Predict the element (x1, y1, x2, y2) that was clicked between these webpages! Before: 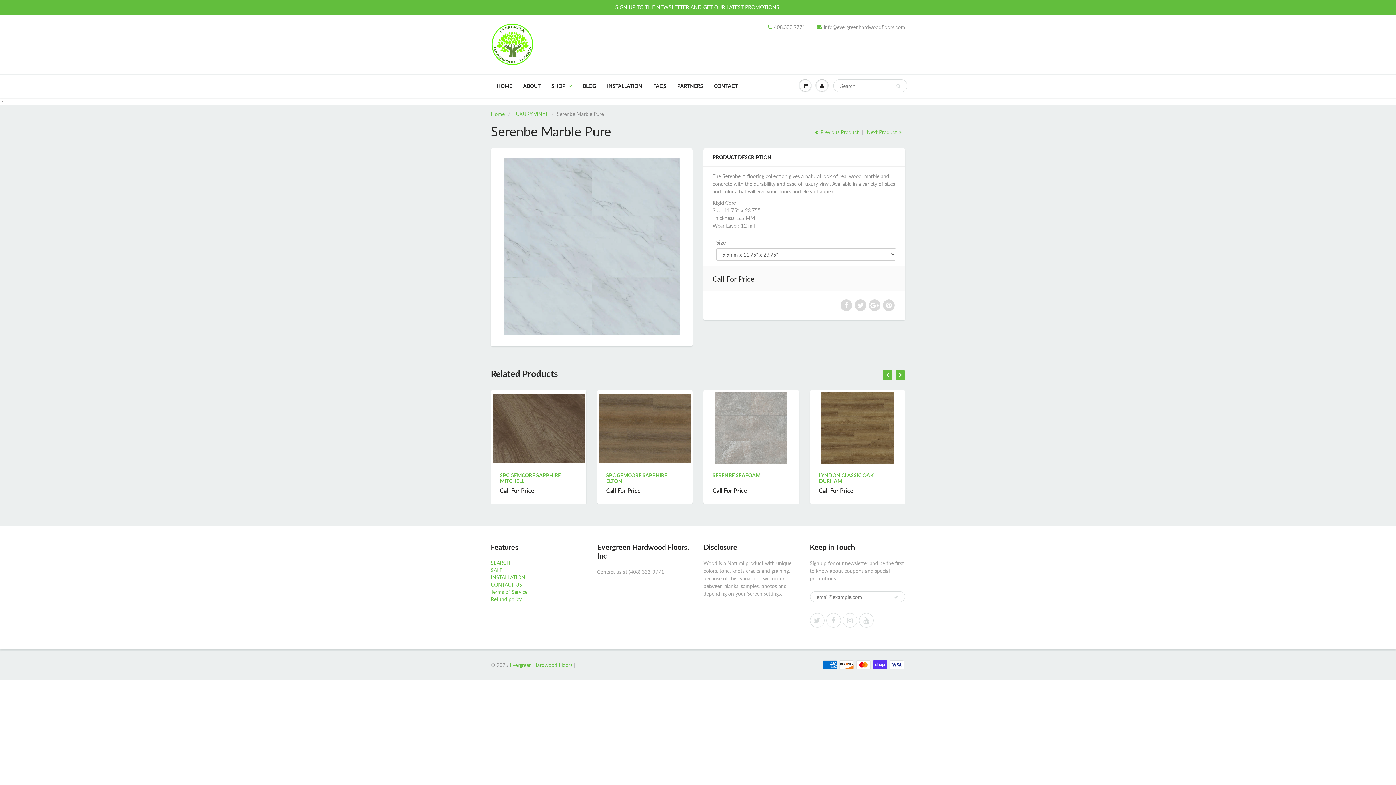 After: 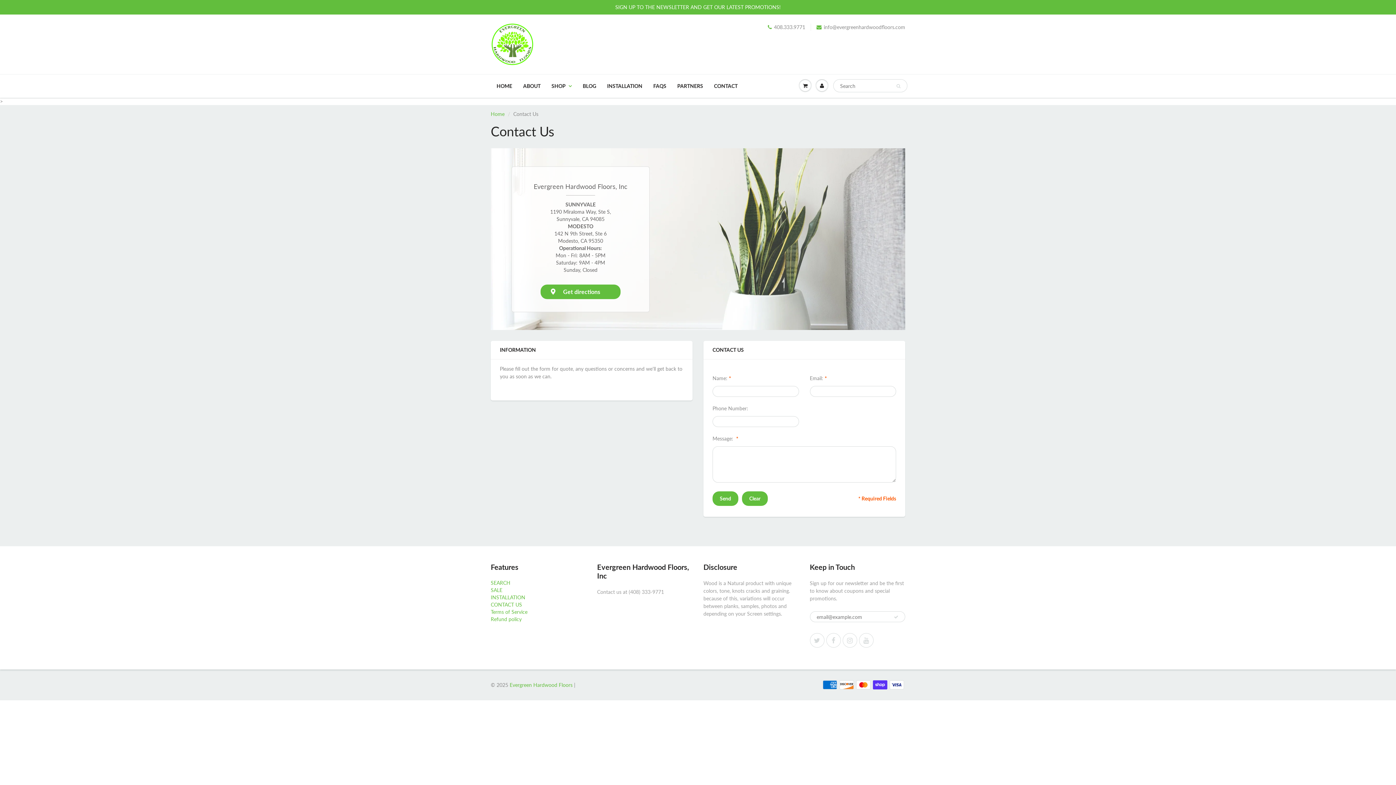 Action: label: CONTACT bbox: (708, 74, 743, 97)